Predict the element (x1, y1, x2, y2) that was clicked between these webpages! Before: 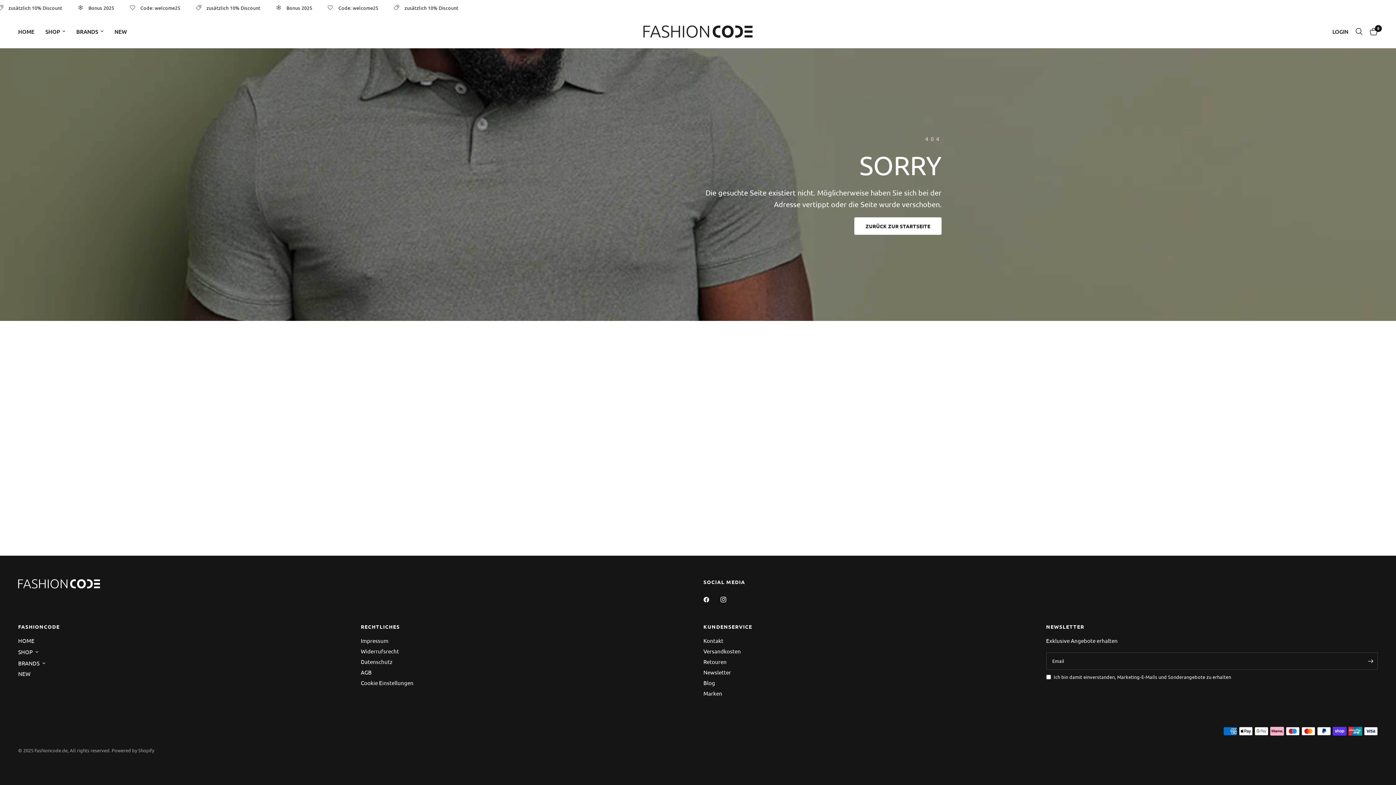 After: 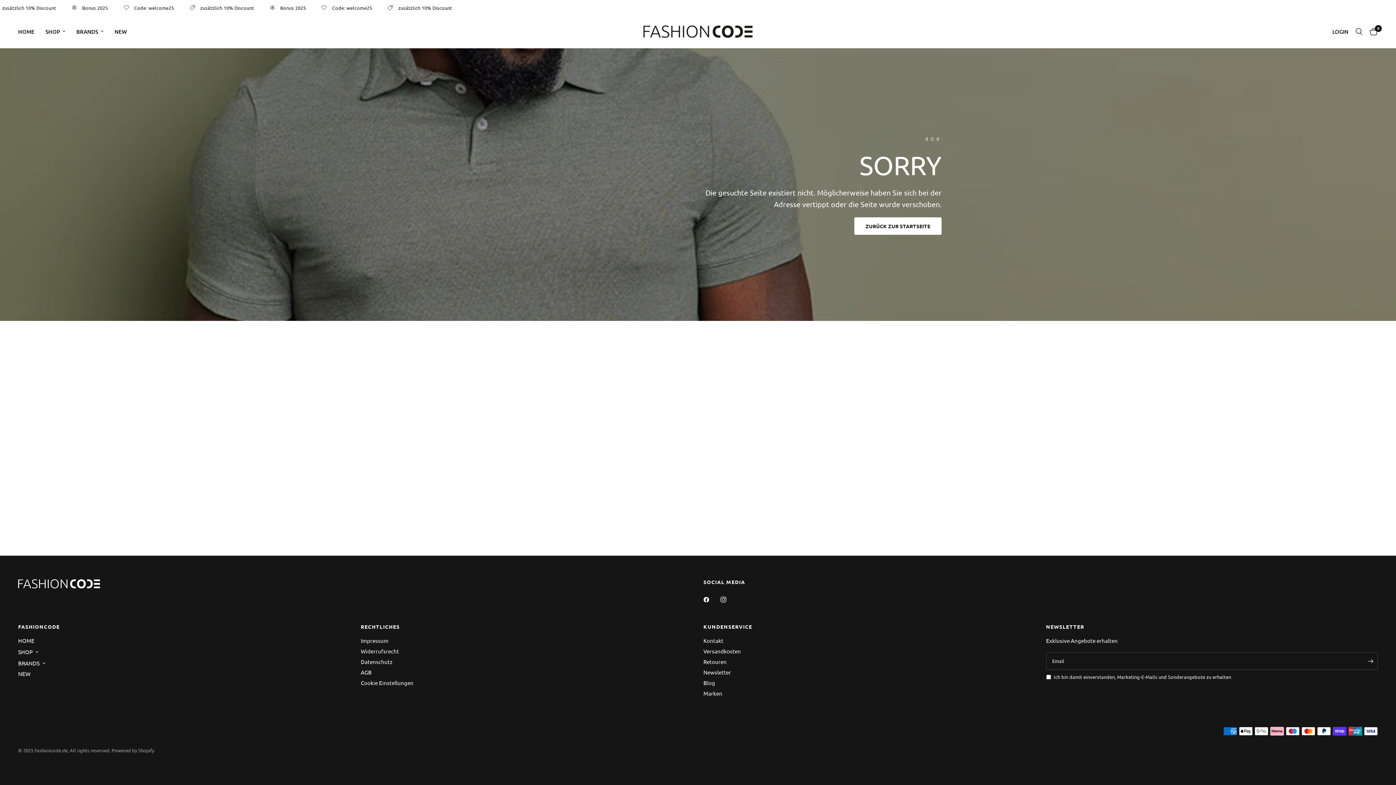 Action: bbox: (720, 592, 736, 608)